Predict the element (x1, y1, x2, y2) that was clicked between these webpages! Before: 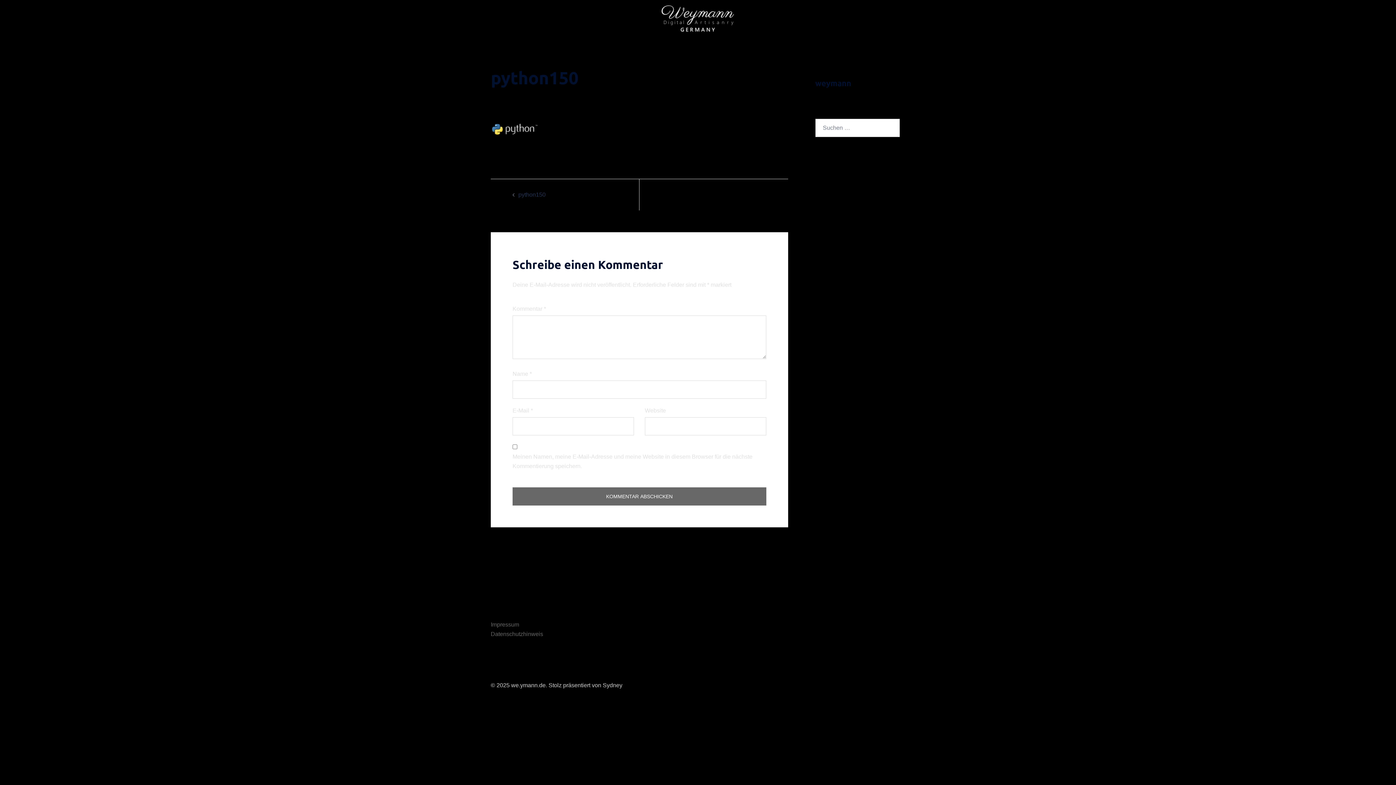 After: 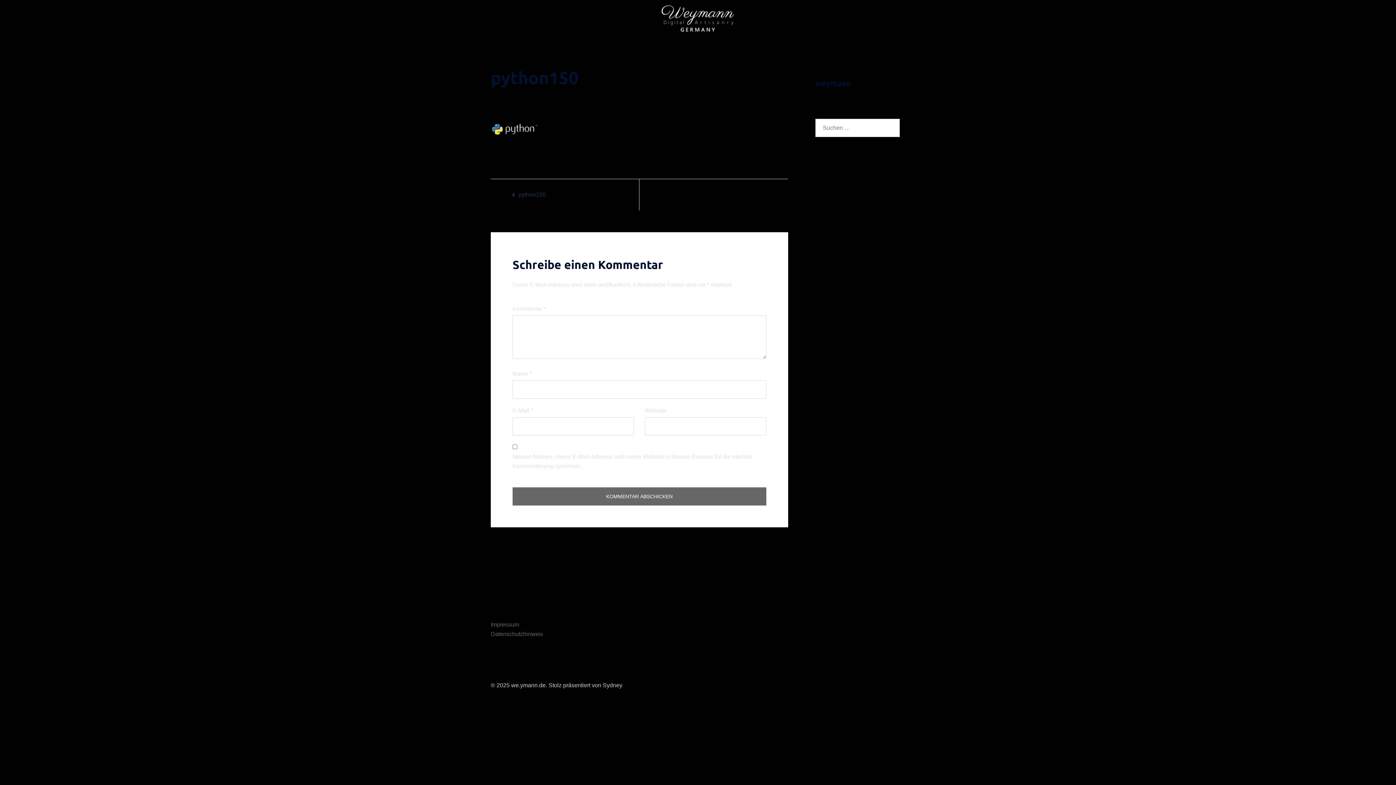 Action: label: python150 bbox: (518, 191, 545, 197)